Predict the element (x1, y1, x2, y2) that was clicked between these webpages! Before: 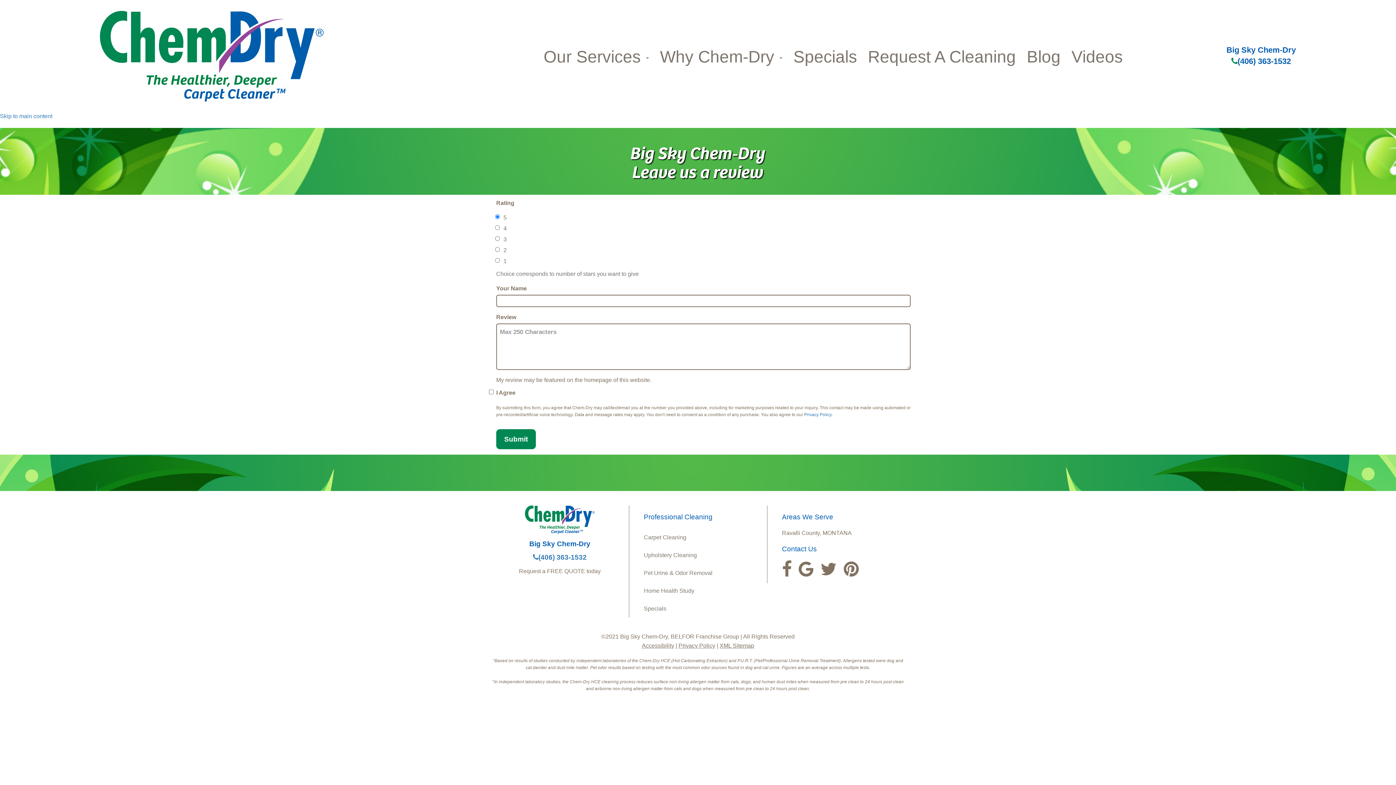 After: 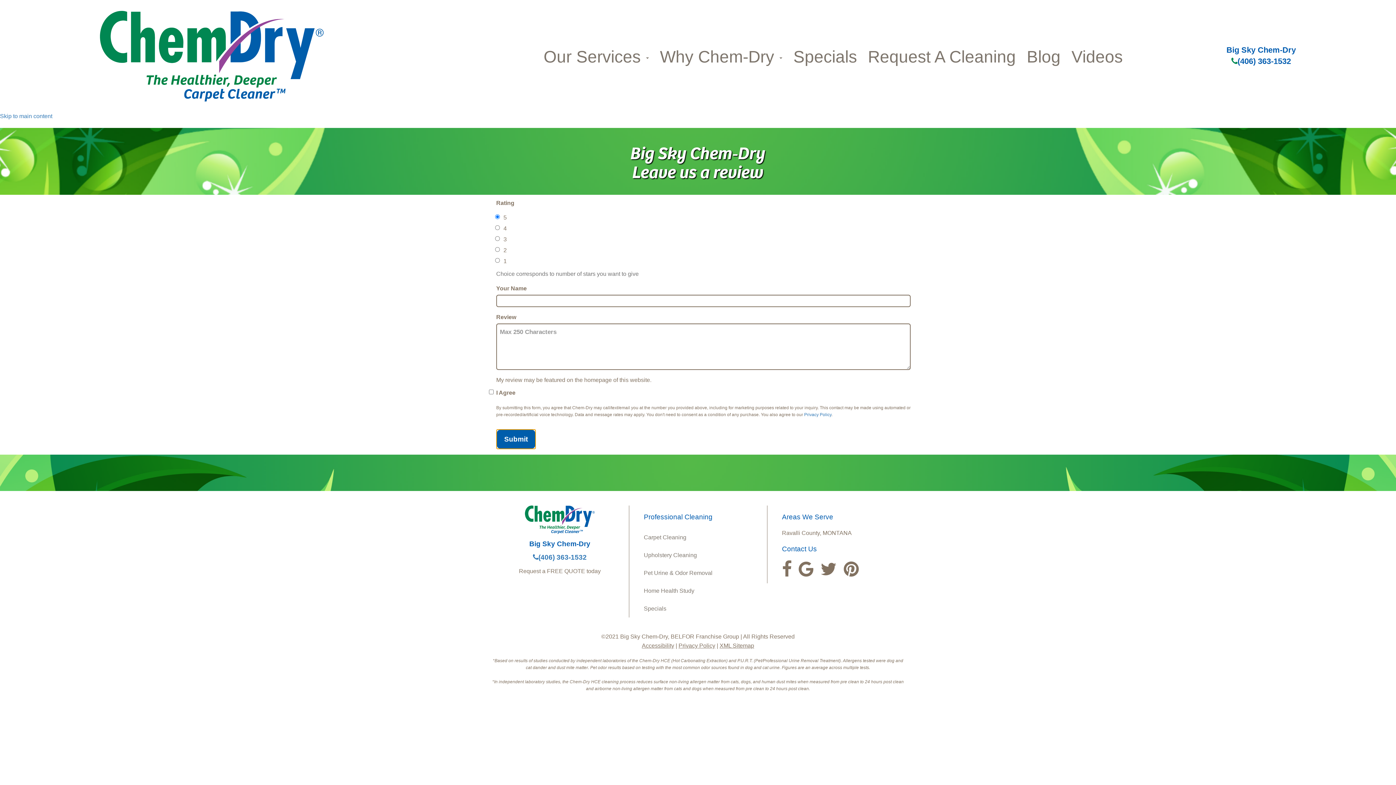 Action: label: Submit bbox: (496, 429, 536, 449)